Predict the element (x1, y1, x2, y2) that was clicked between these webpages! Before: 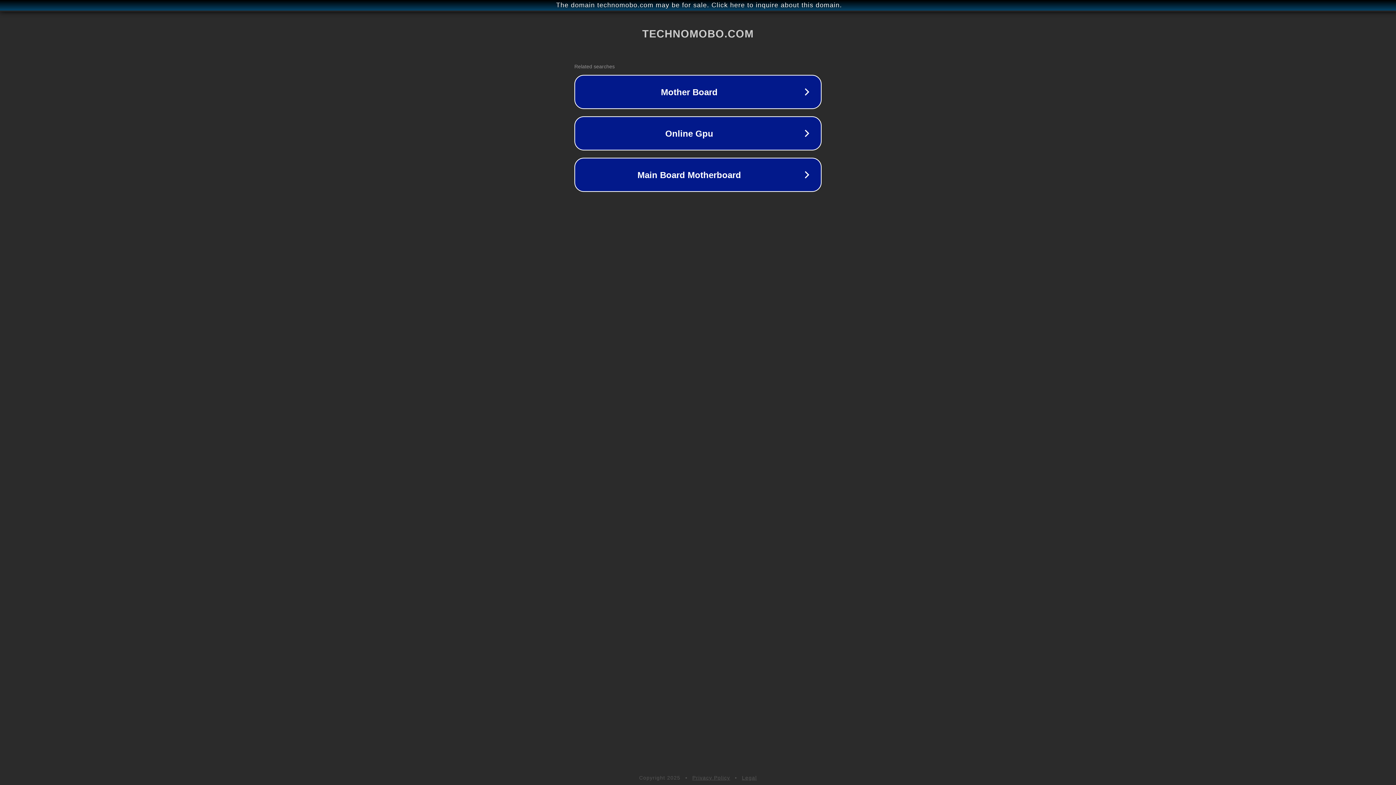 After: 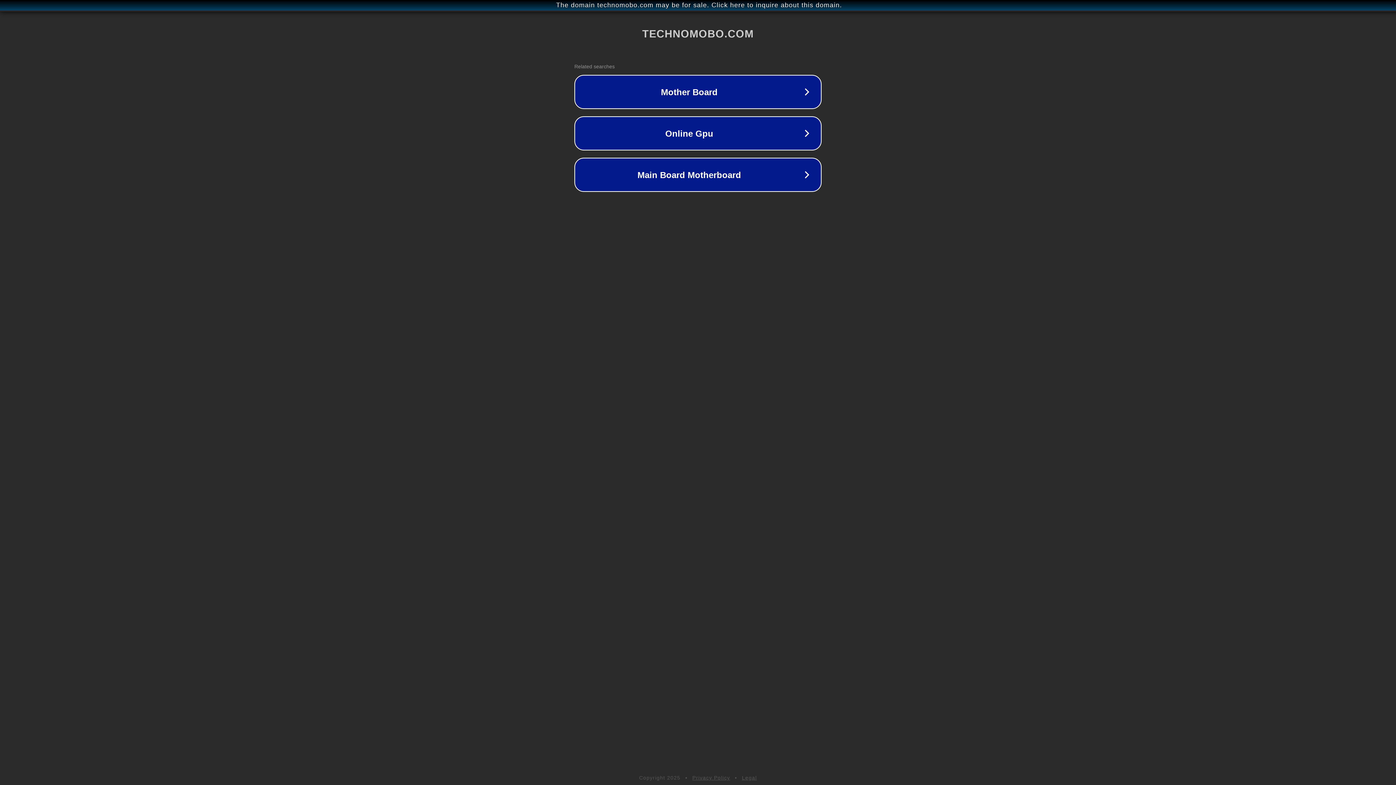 Action: label: Privacy Policy bbox: (692, 775, 730, 781)